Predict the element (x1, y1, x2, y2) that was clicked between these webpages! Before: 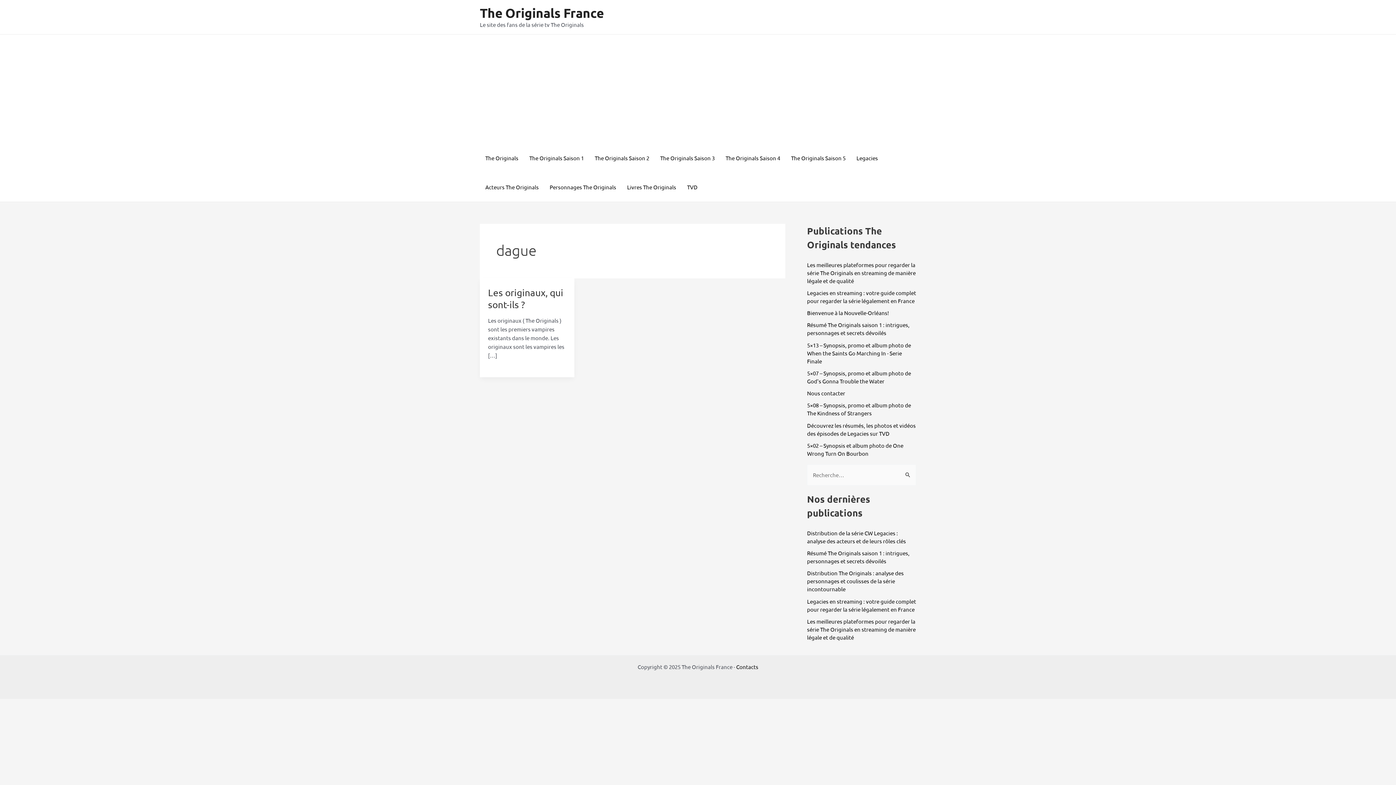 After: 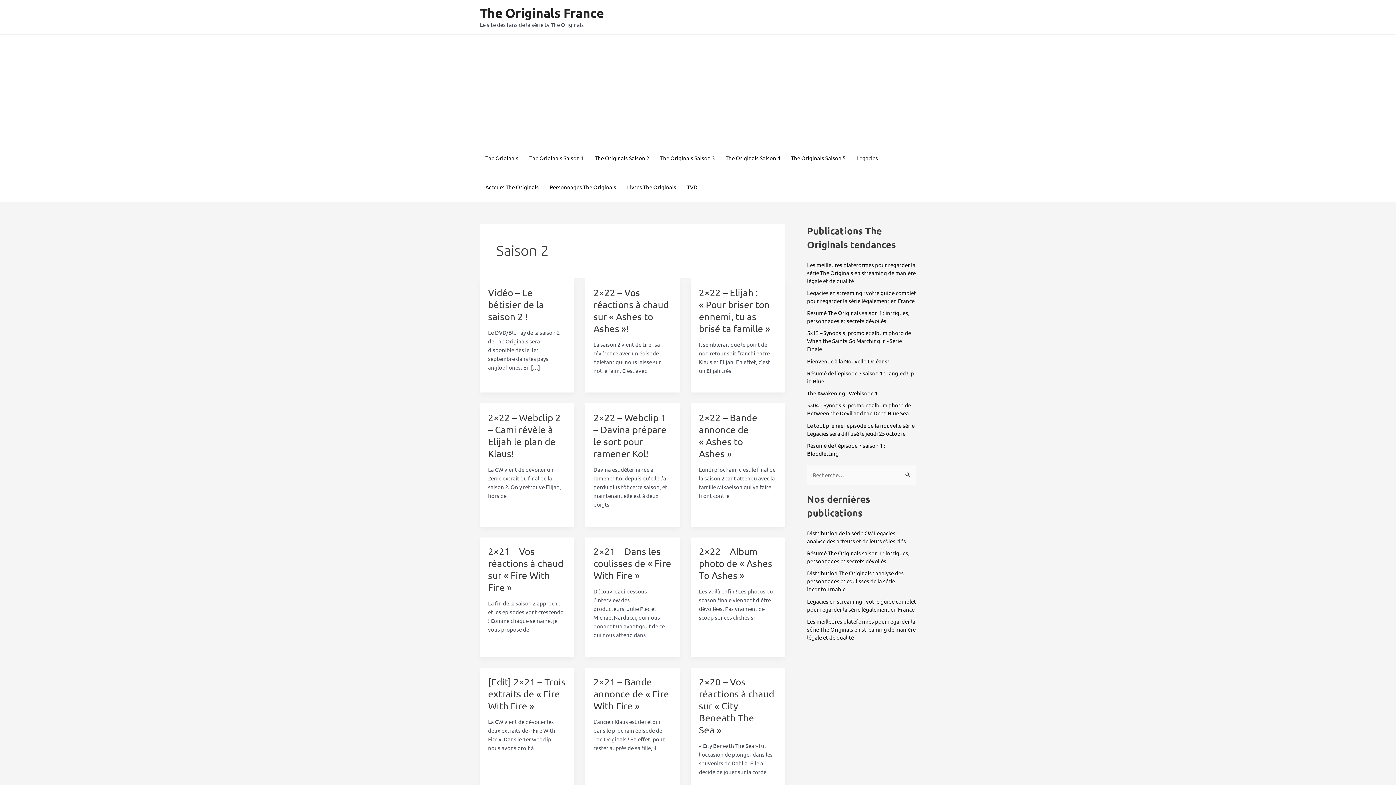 Action: label: The Originals Saison 2 bbox: (589, 143, 654, 172)